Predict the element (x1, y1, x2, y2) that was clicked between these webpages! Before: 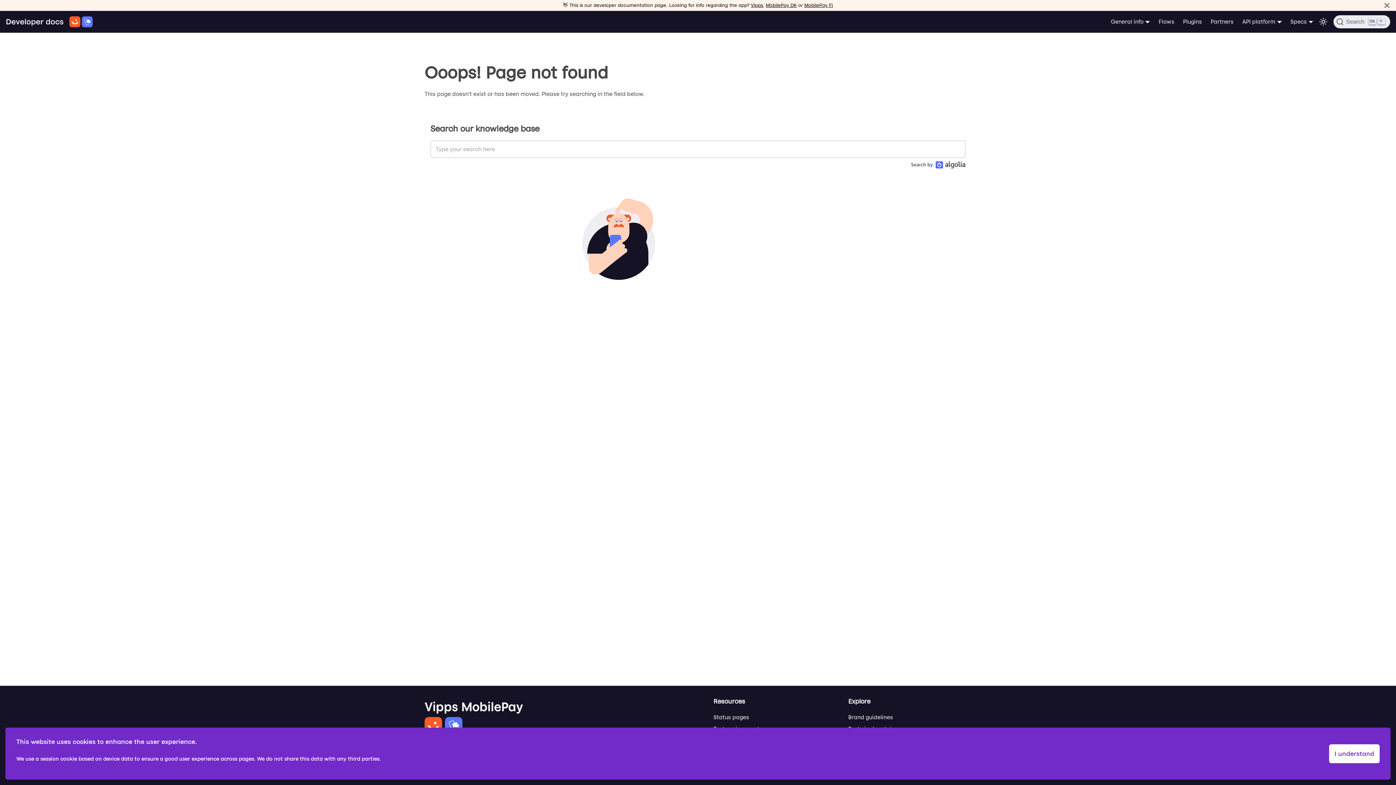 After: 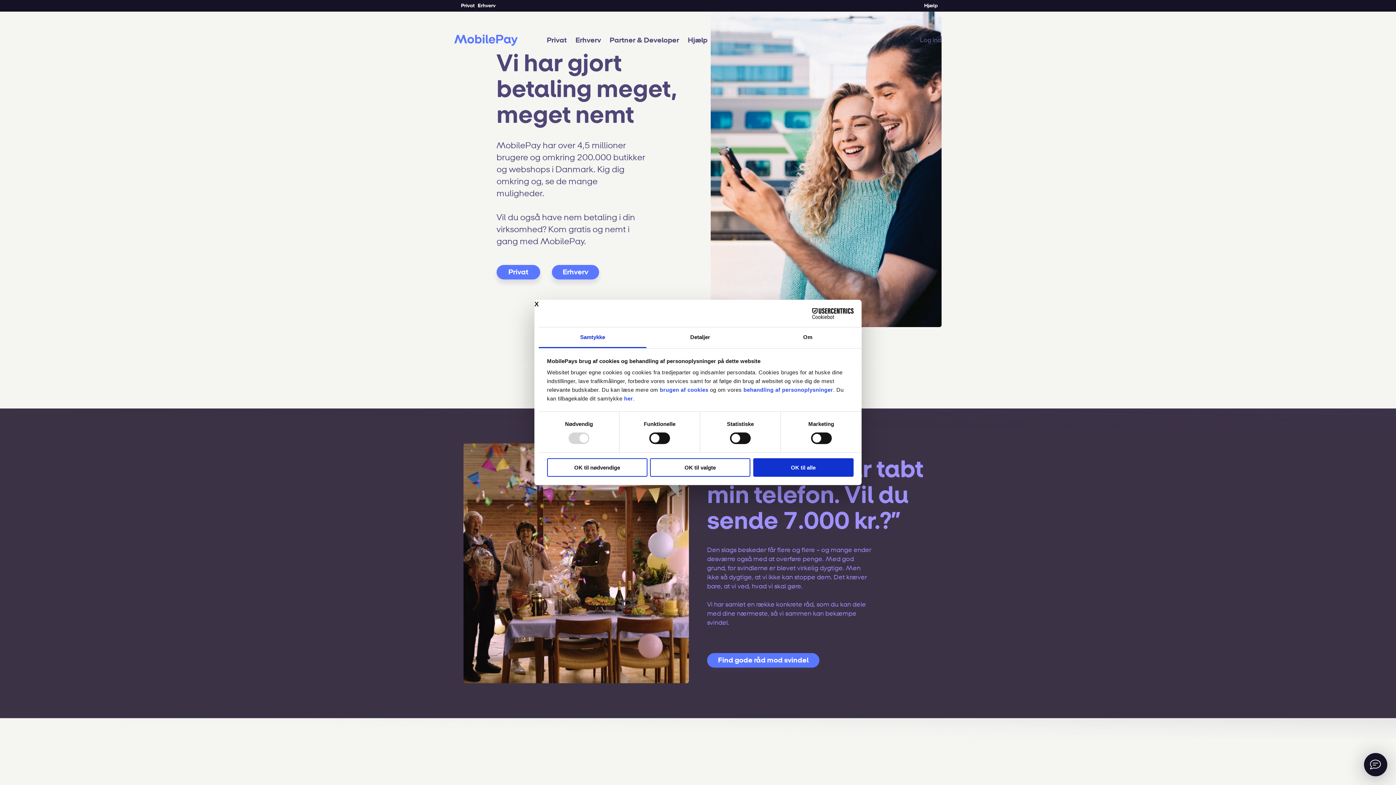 Action: bbox: (766, 2, 796, 8) label: MobilePay DK